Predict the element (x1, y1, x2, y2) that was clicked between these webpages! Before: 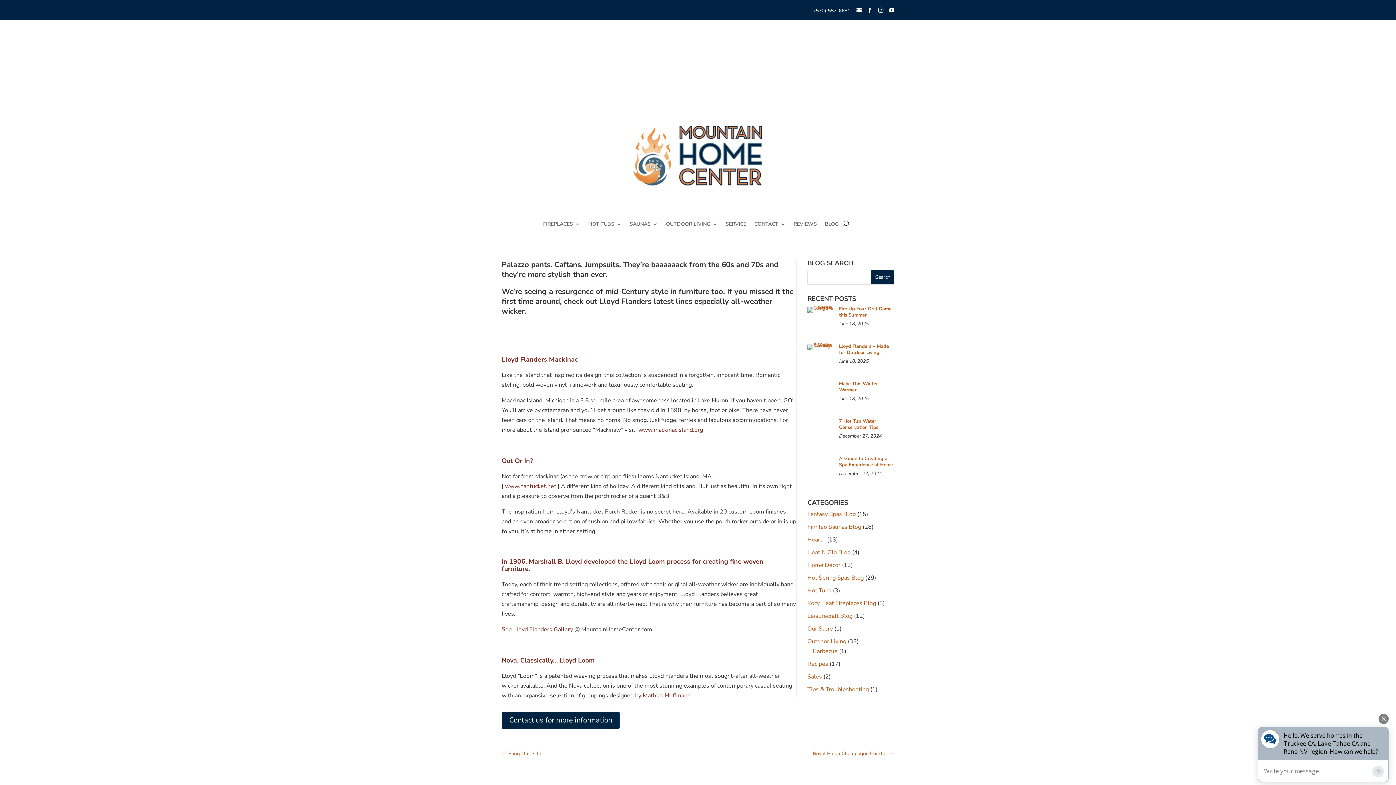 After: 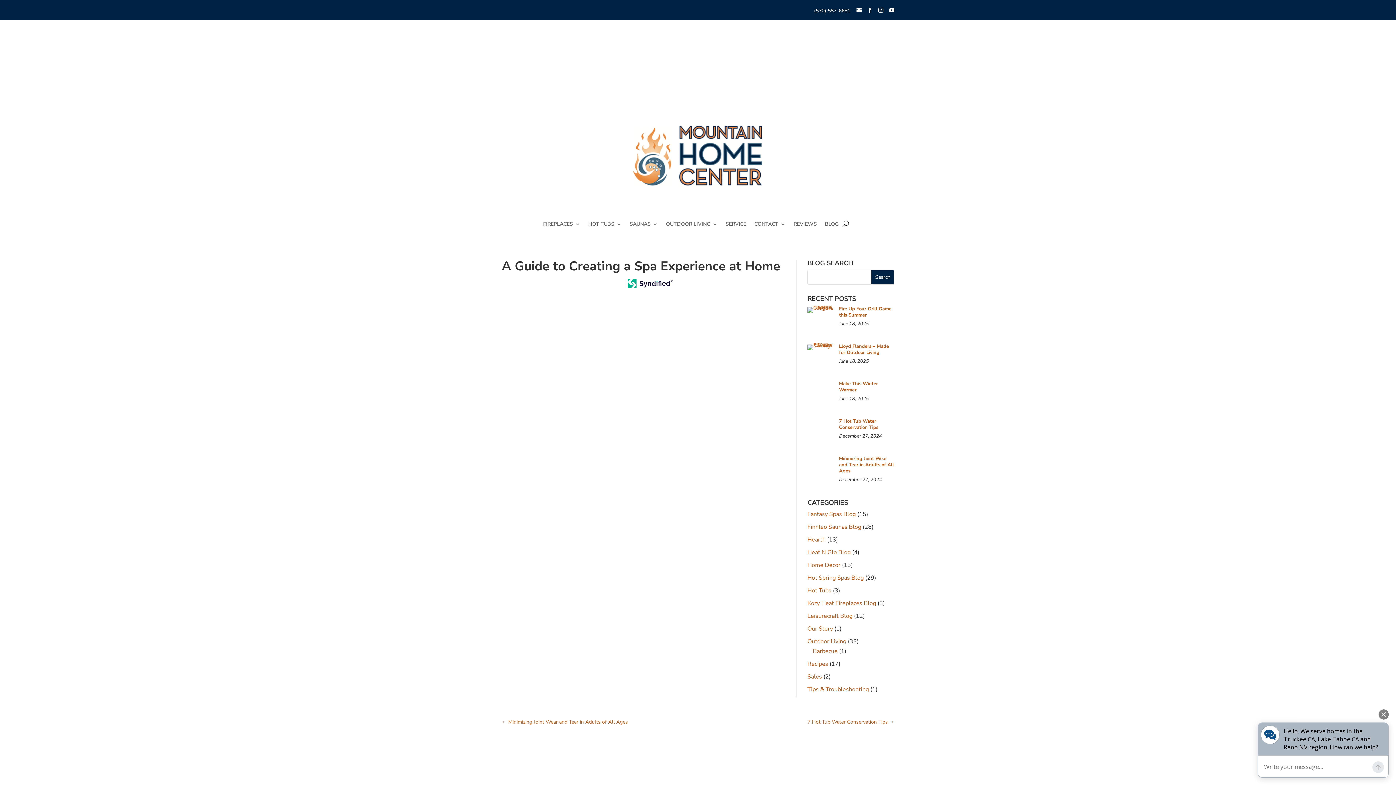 Action: bbox: (839, 454, 893, 468) label: A Guide to Creating a Spa Experience at Home